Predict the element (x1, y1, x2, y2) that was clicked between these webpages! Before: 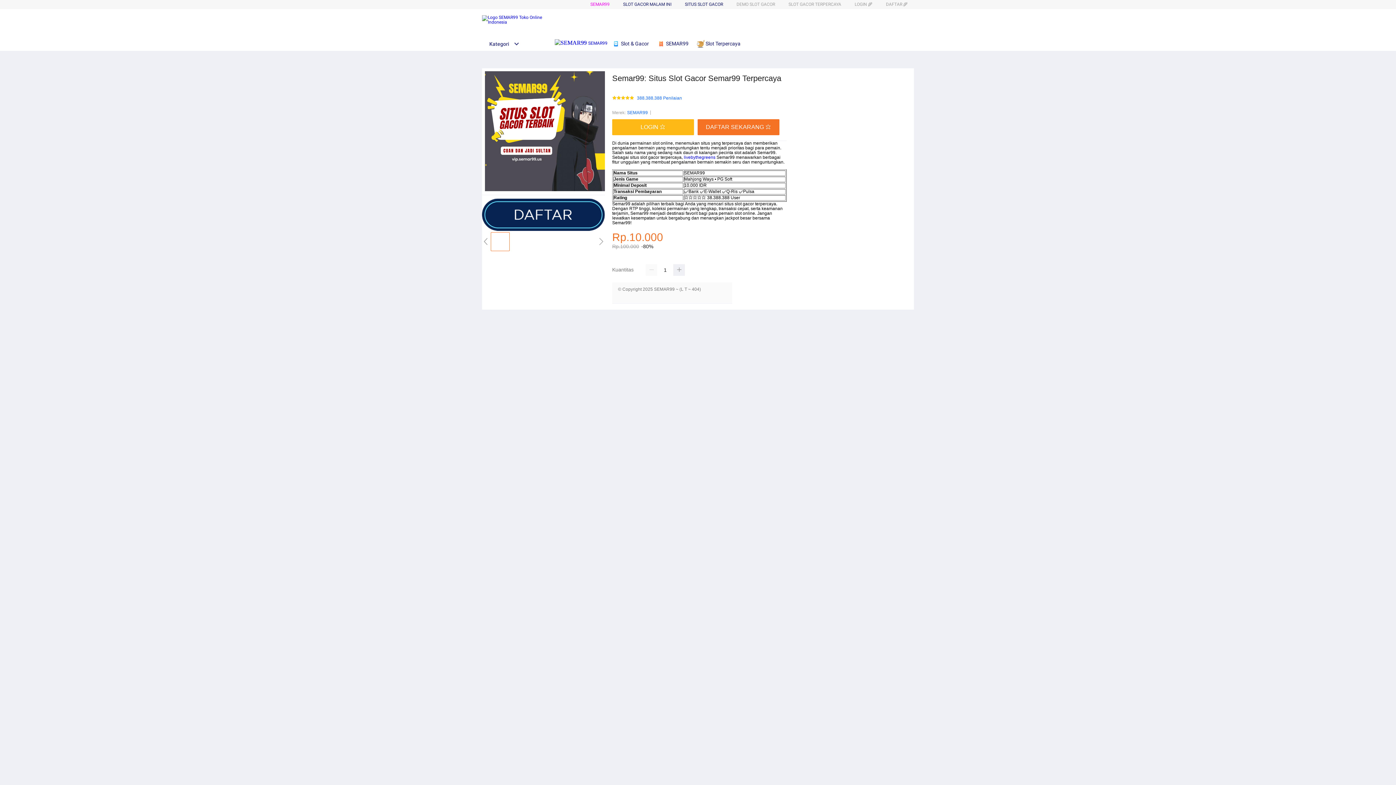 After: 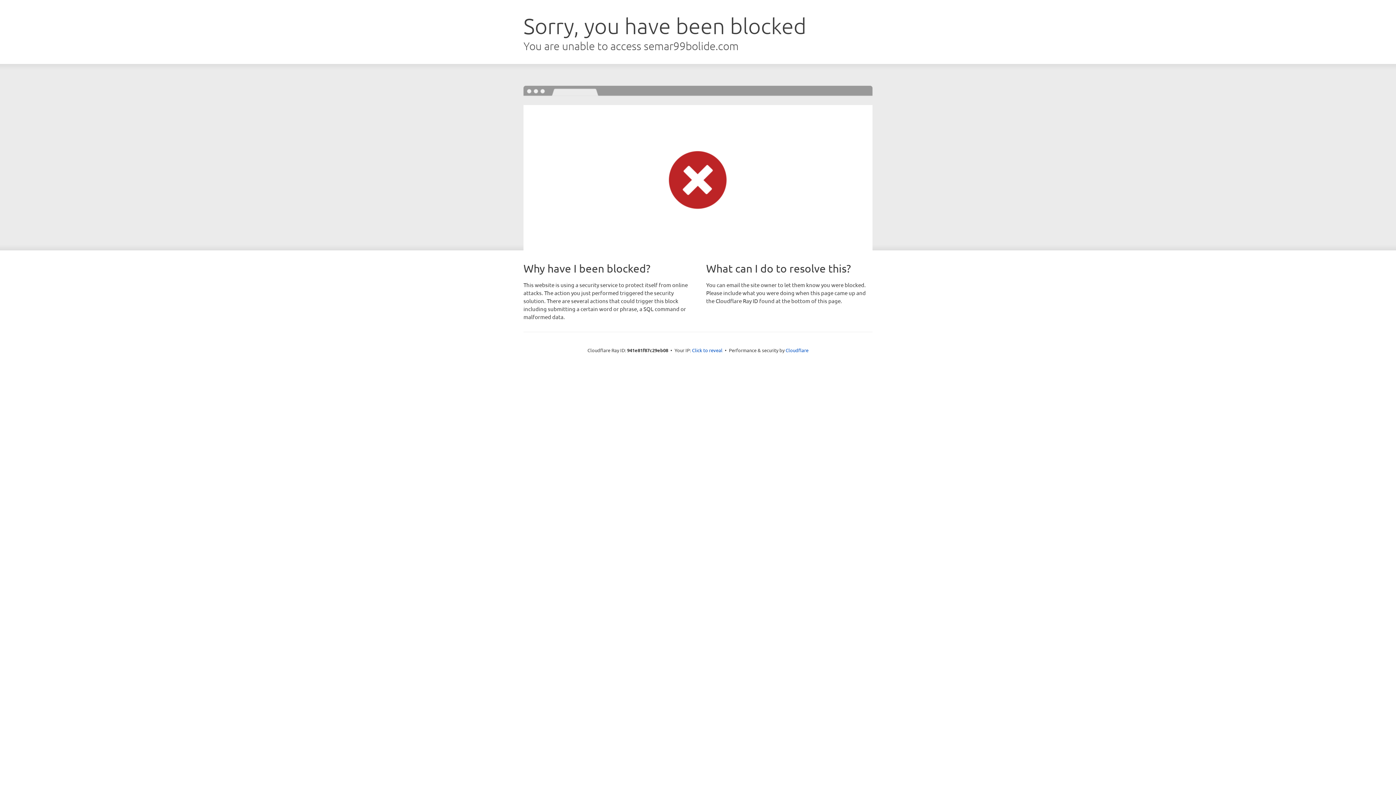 Action: label: LOGIN ⭐️ bbox: (612, 119, 694, 135)